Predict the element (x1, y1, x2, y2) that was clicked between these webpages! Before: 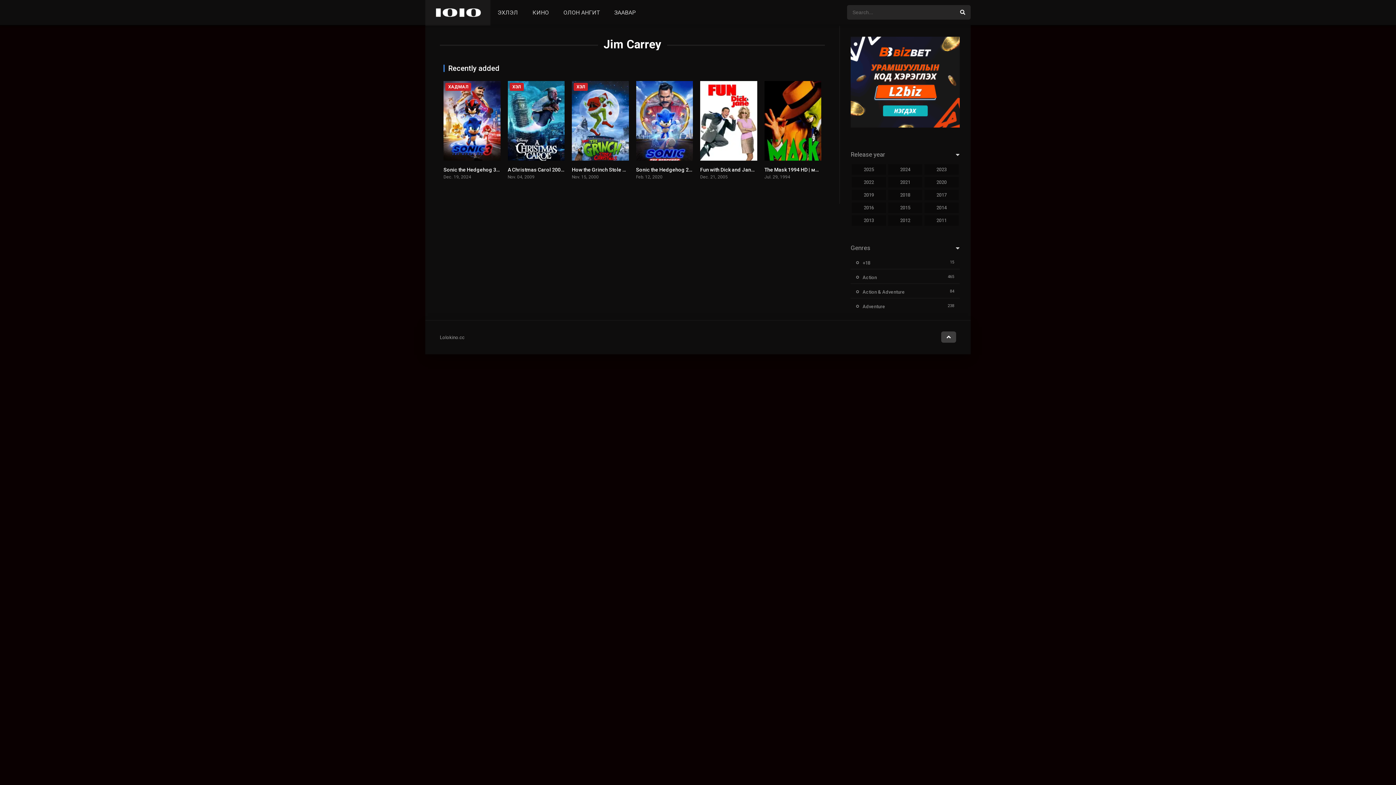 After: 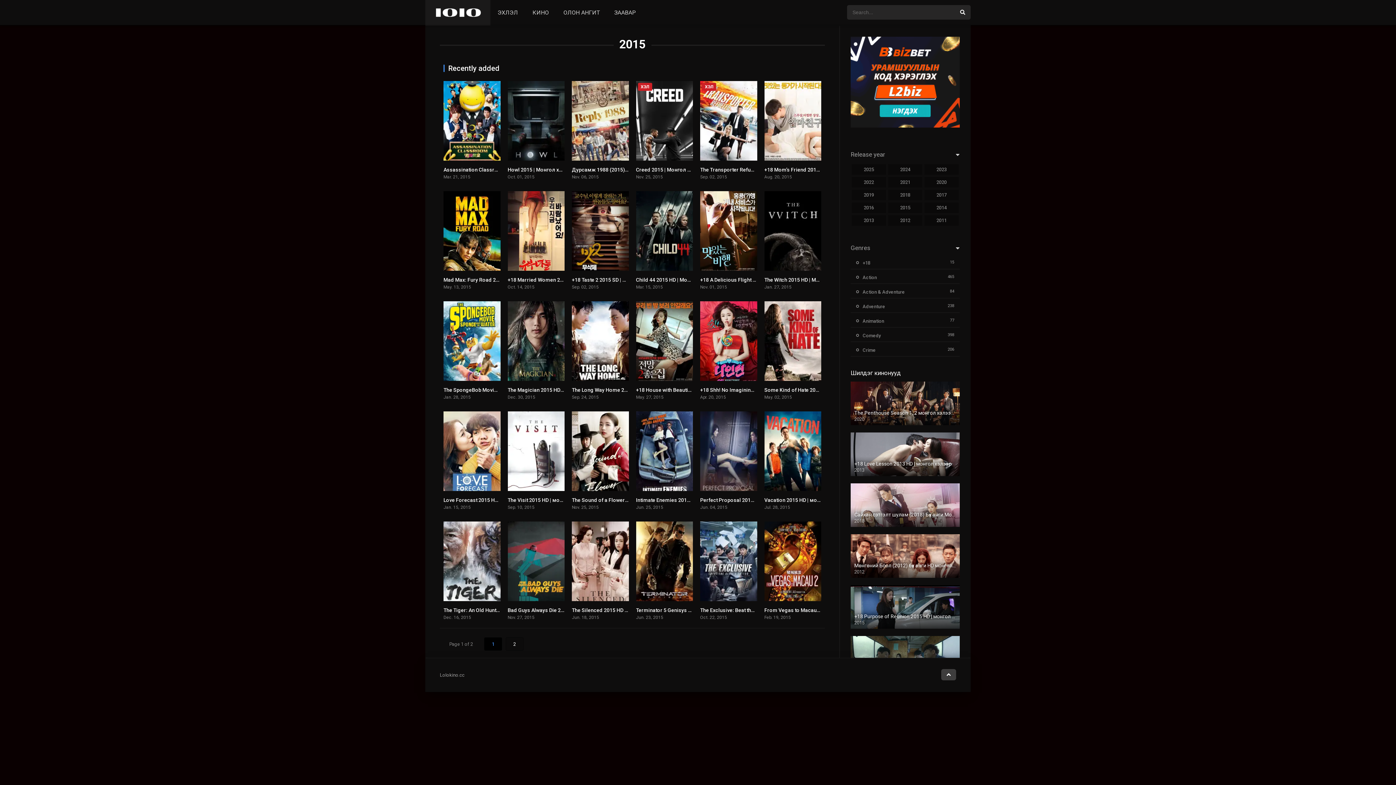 Action: bbox: (888, 202, 922, 213) label: 2015